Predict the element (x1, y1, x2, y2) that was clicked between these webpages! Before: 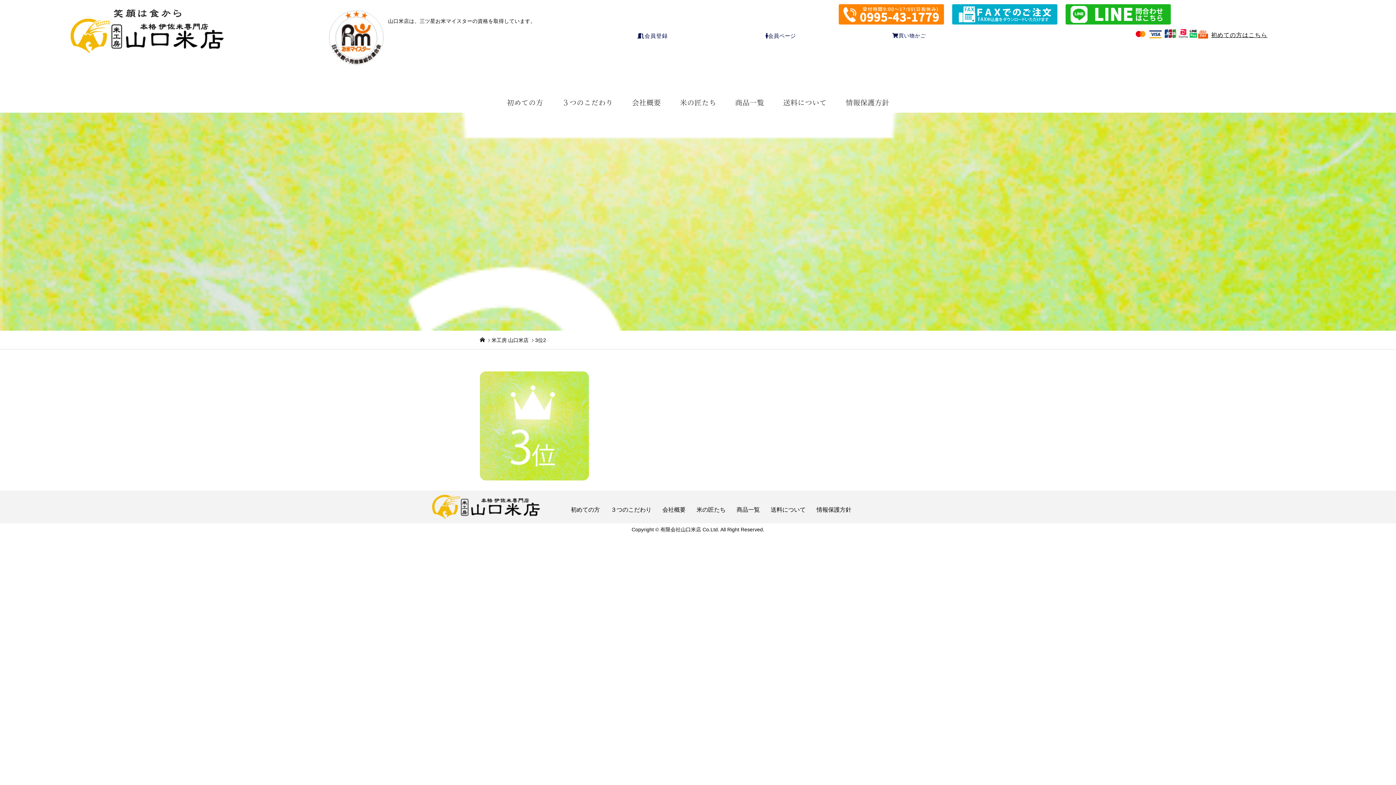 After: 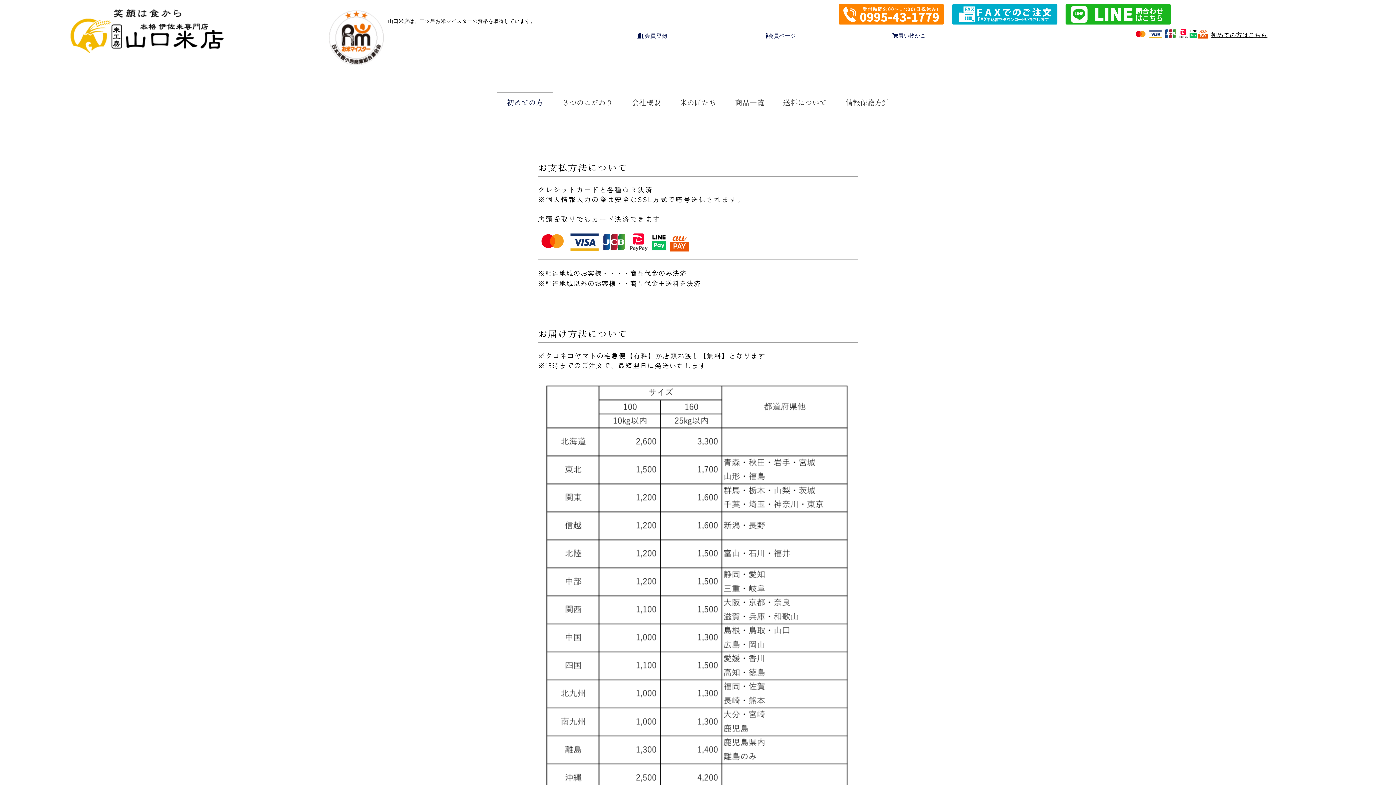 Action: label: 初めての方はこちら bbox: (1211, 31, 1267, 38)